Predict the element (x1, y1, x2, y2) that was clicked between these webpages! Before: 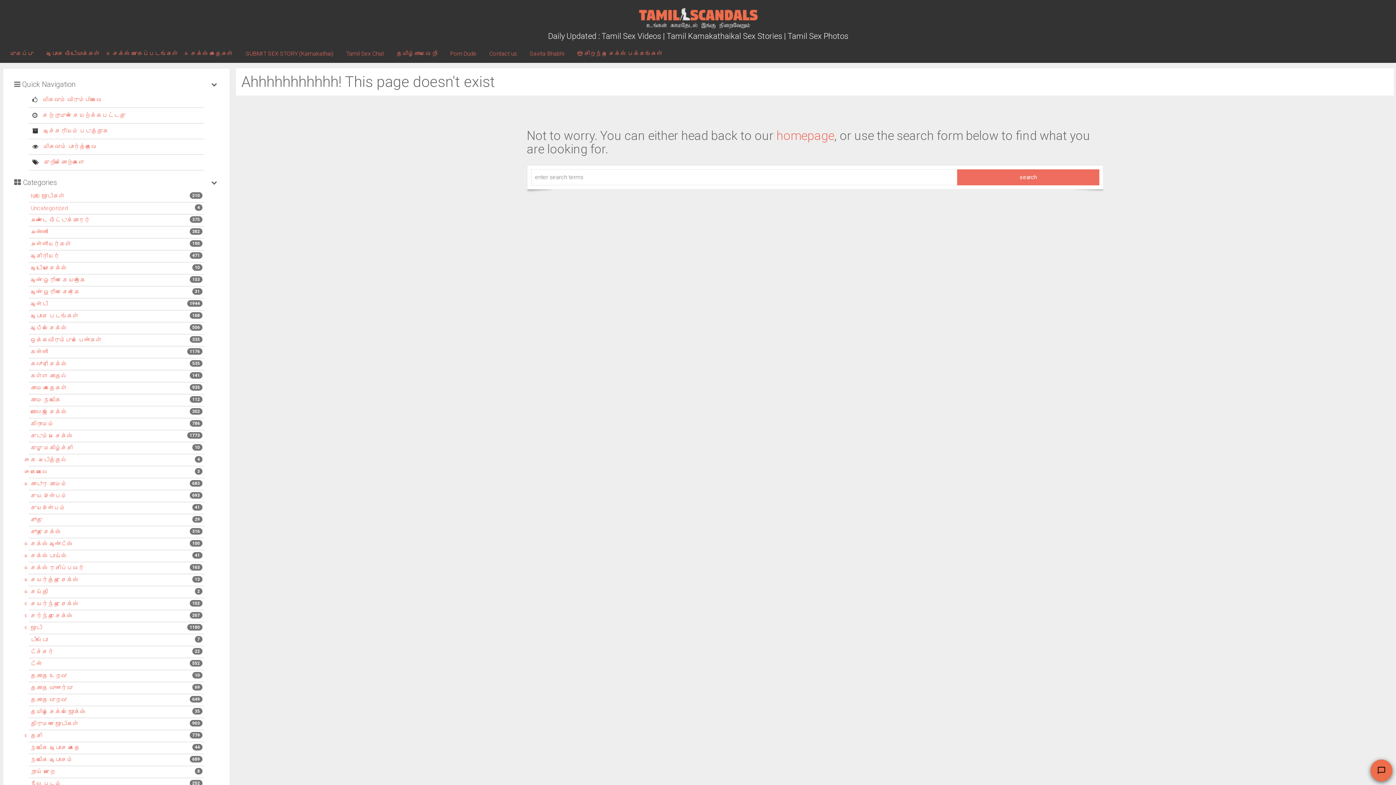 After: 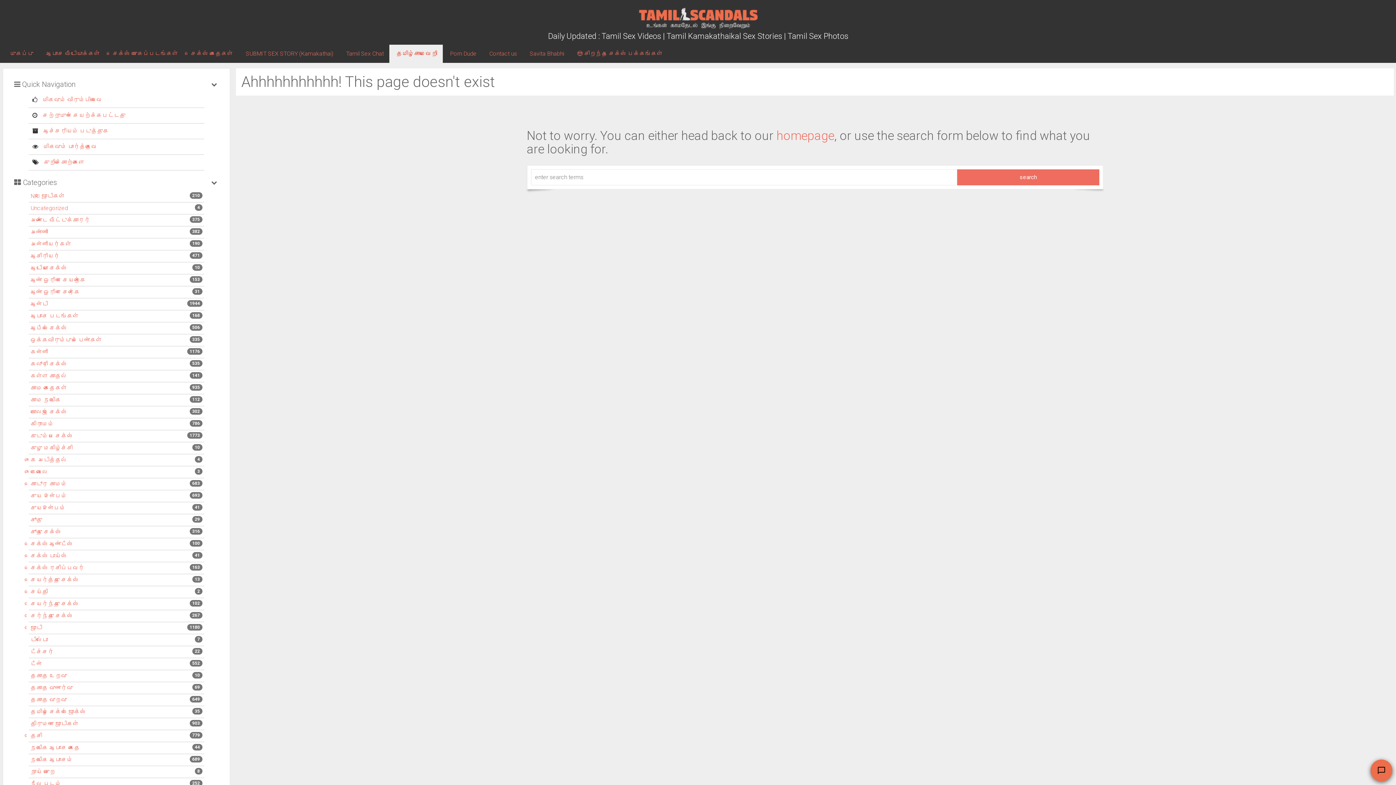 Action: label: தமிழ்காமவெறி bbox: (389, 44, 442, 62)